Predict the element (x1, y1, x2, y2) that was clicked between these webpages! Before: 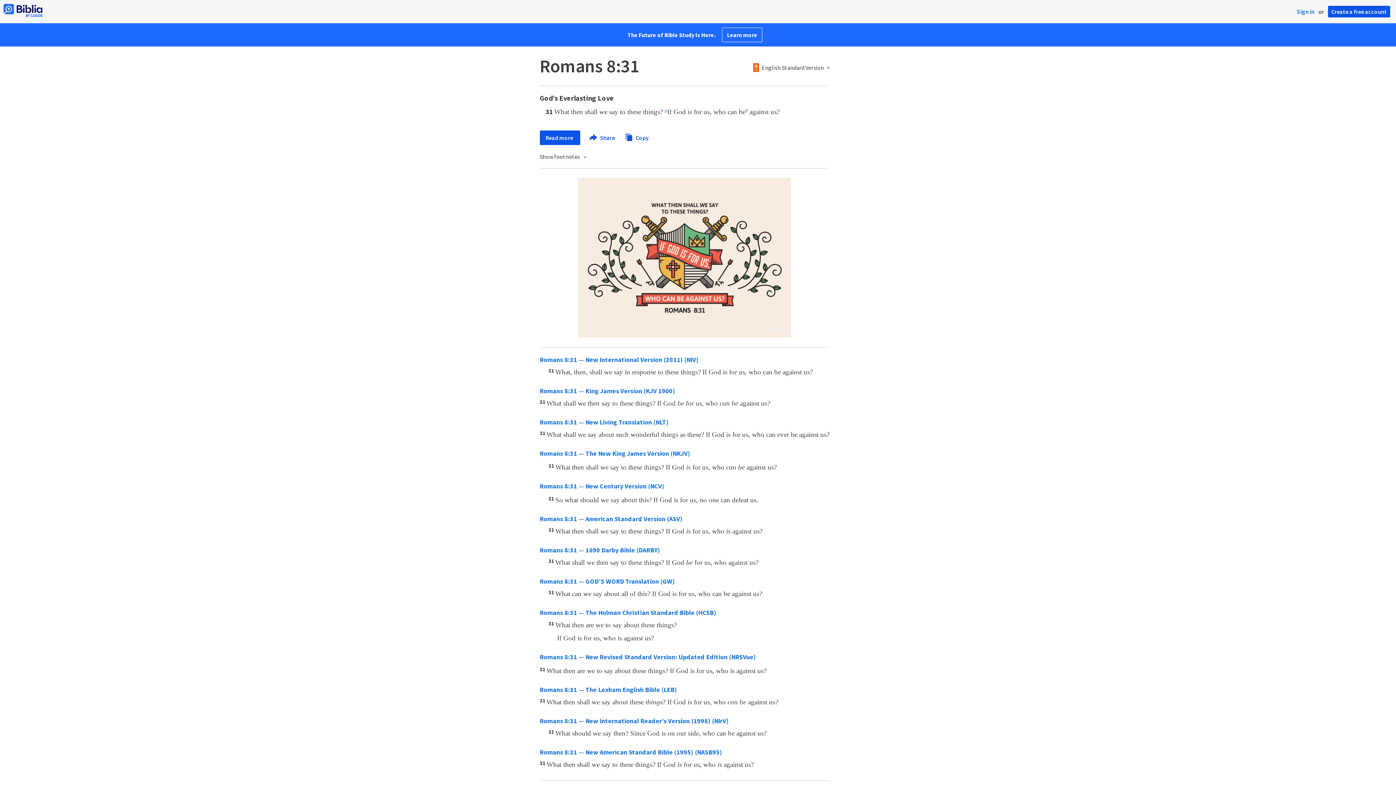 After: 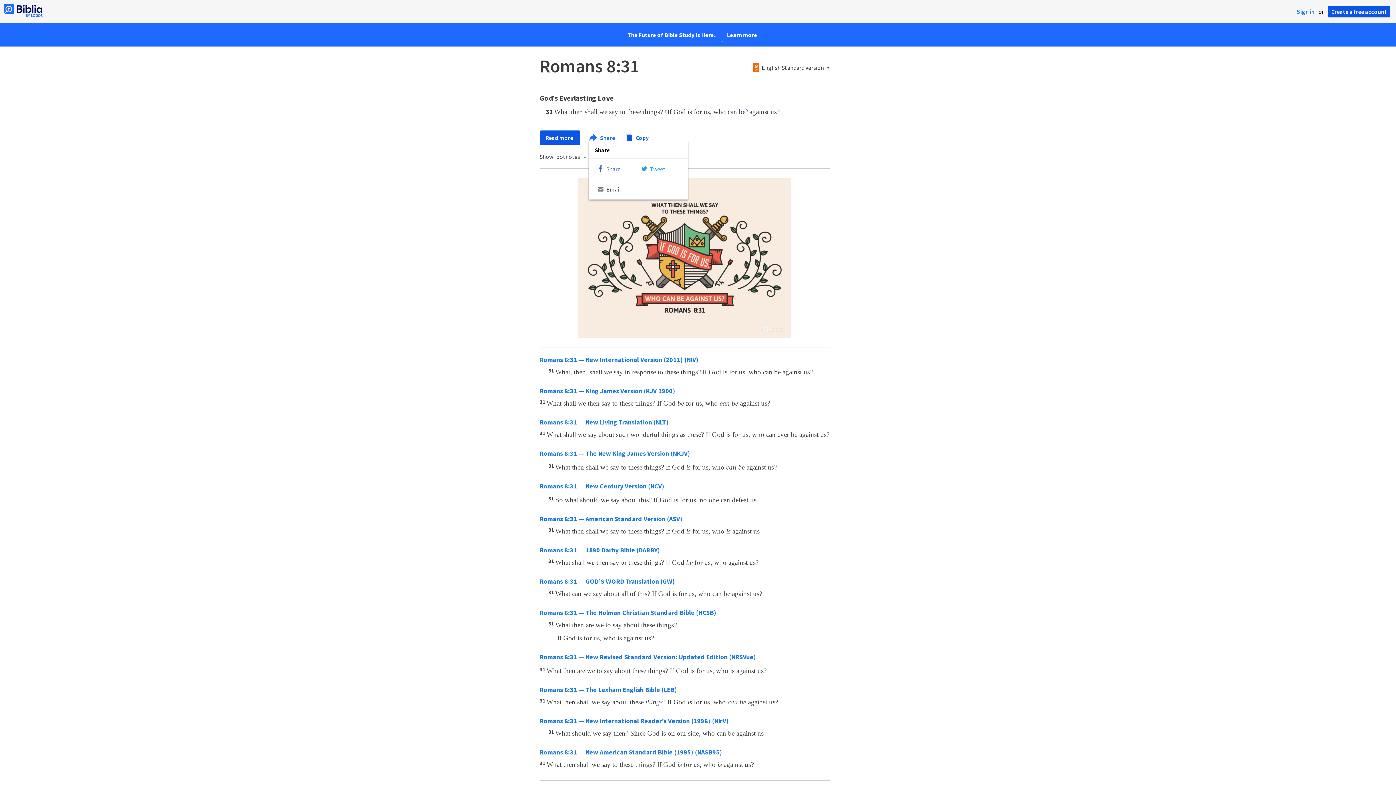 Action: label:  Share  bbox: (588, 134, 616, 141)